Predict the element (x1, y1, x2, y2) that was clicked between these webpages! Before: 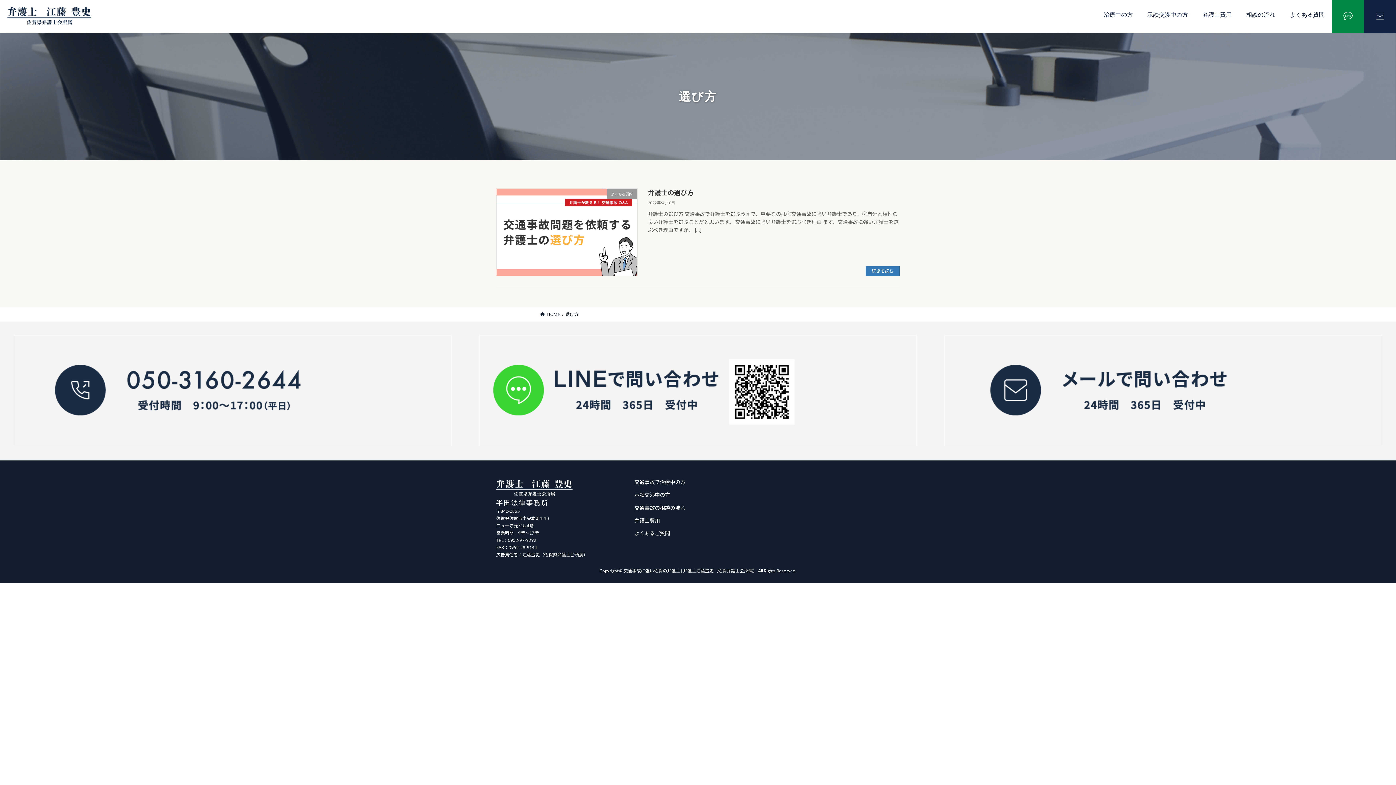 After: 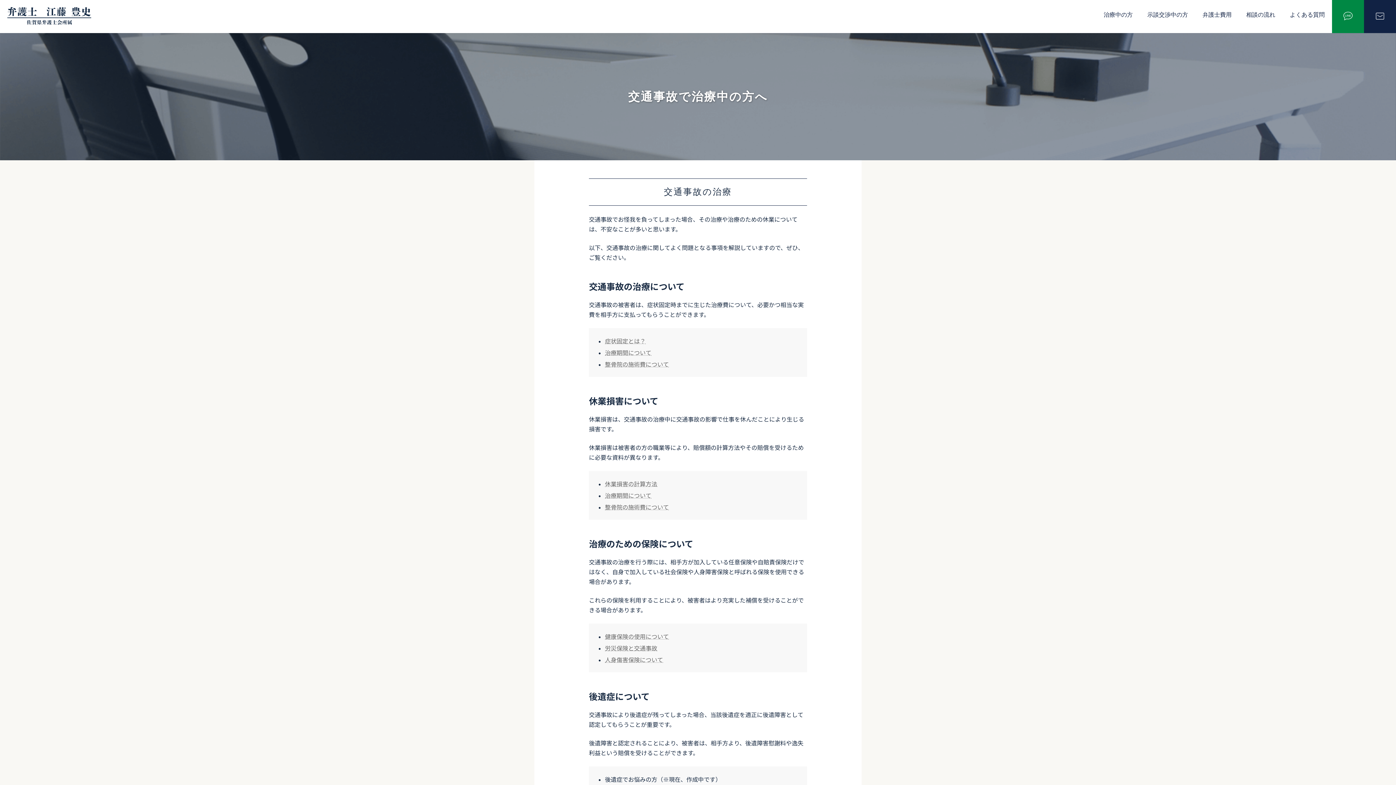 Action: bbox: (634, 479, 685, 485) label: 交通事故で治療中の方